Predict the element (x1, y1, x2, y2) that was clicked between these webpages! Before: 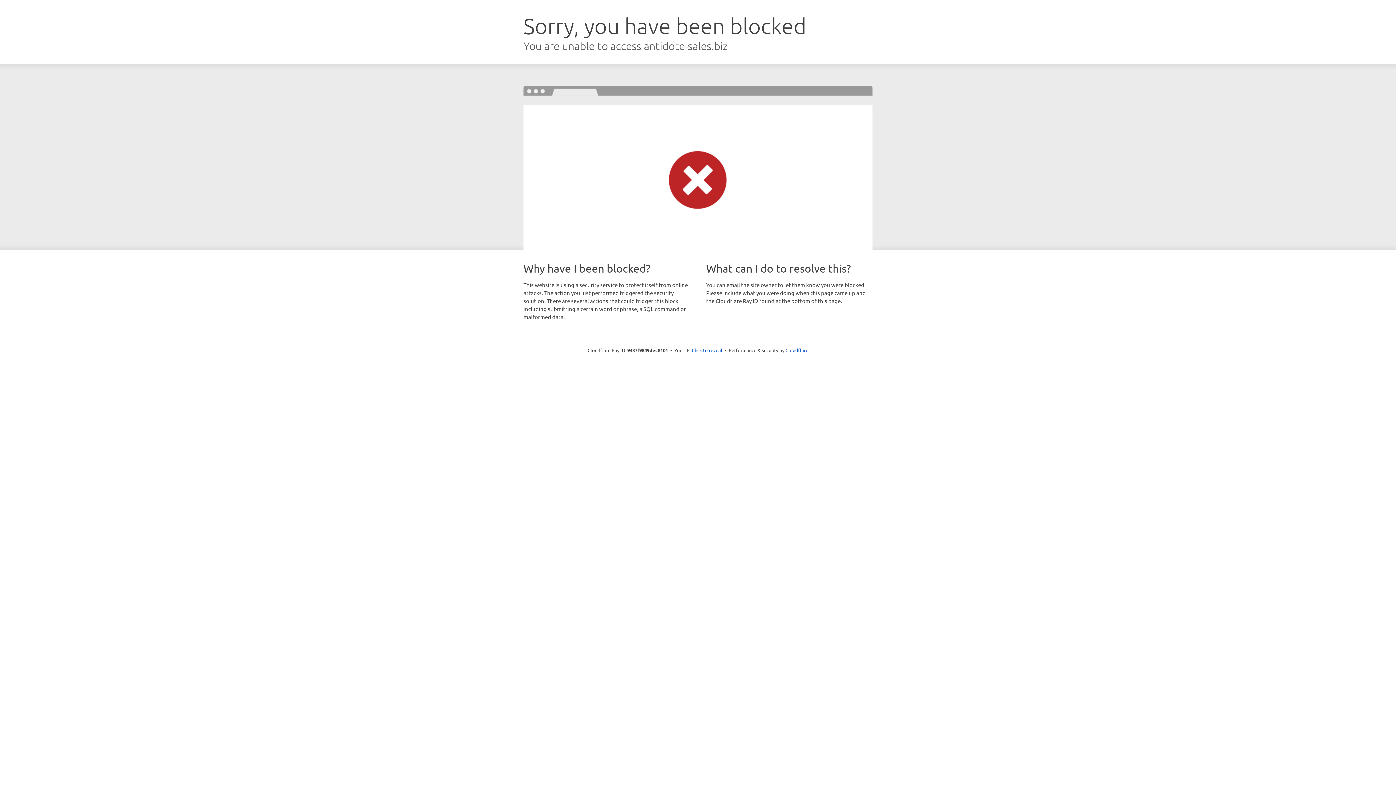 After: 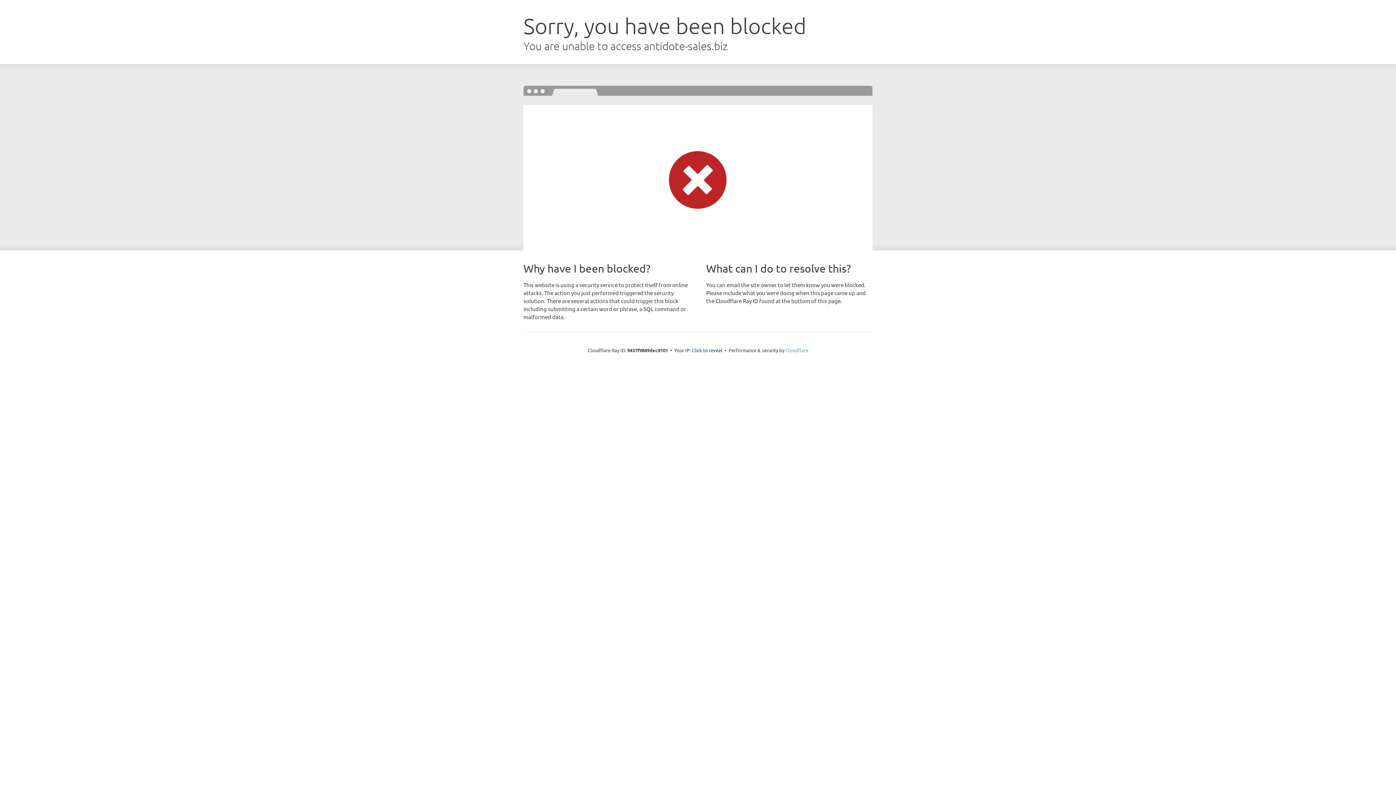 Action: label: Cloudflare bbox: (785, 347, 808, 353)